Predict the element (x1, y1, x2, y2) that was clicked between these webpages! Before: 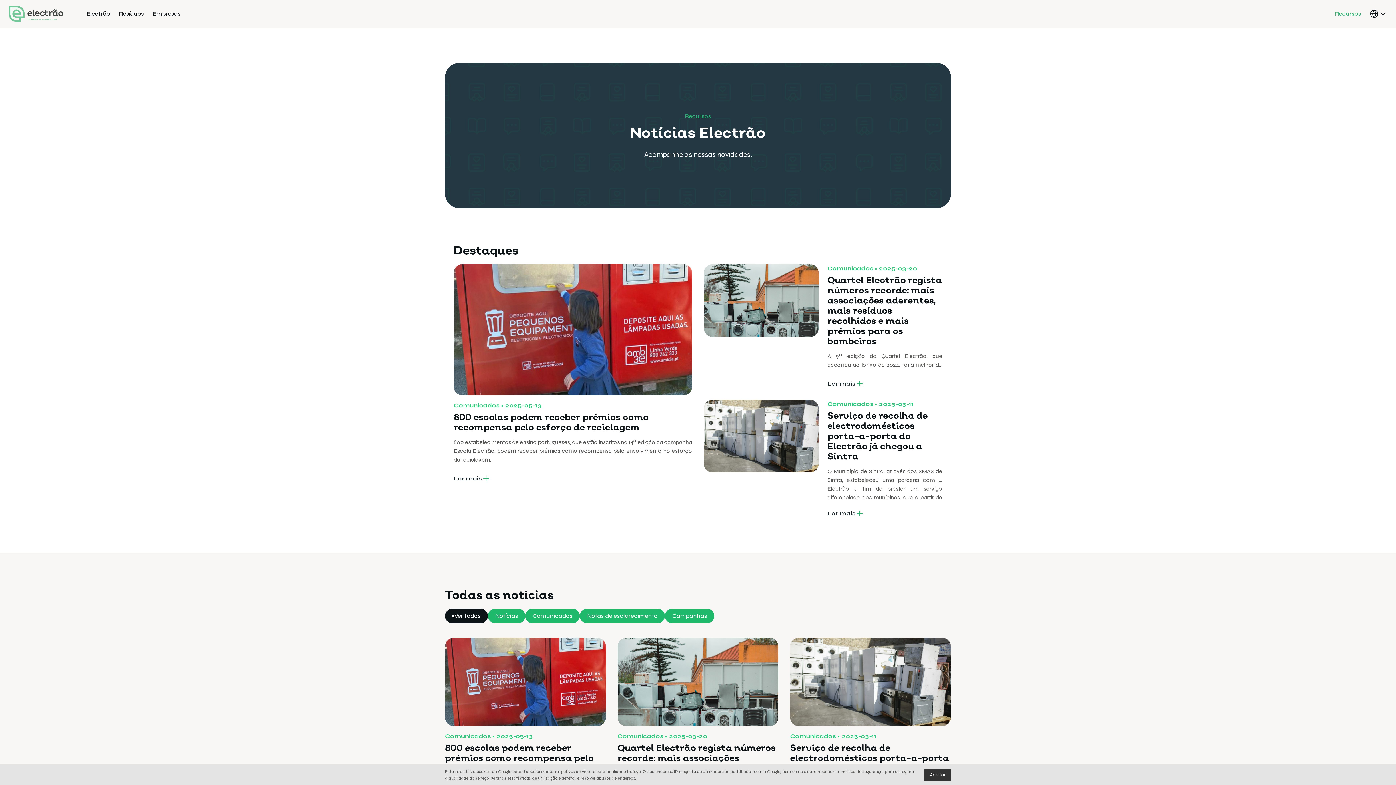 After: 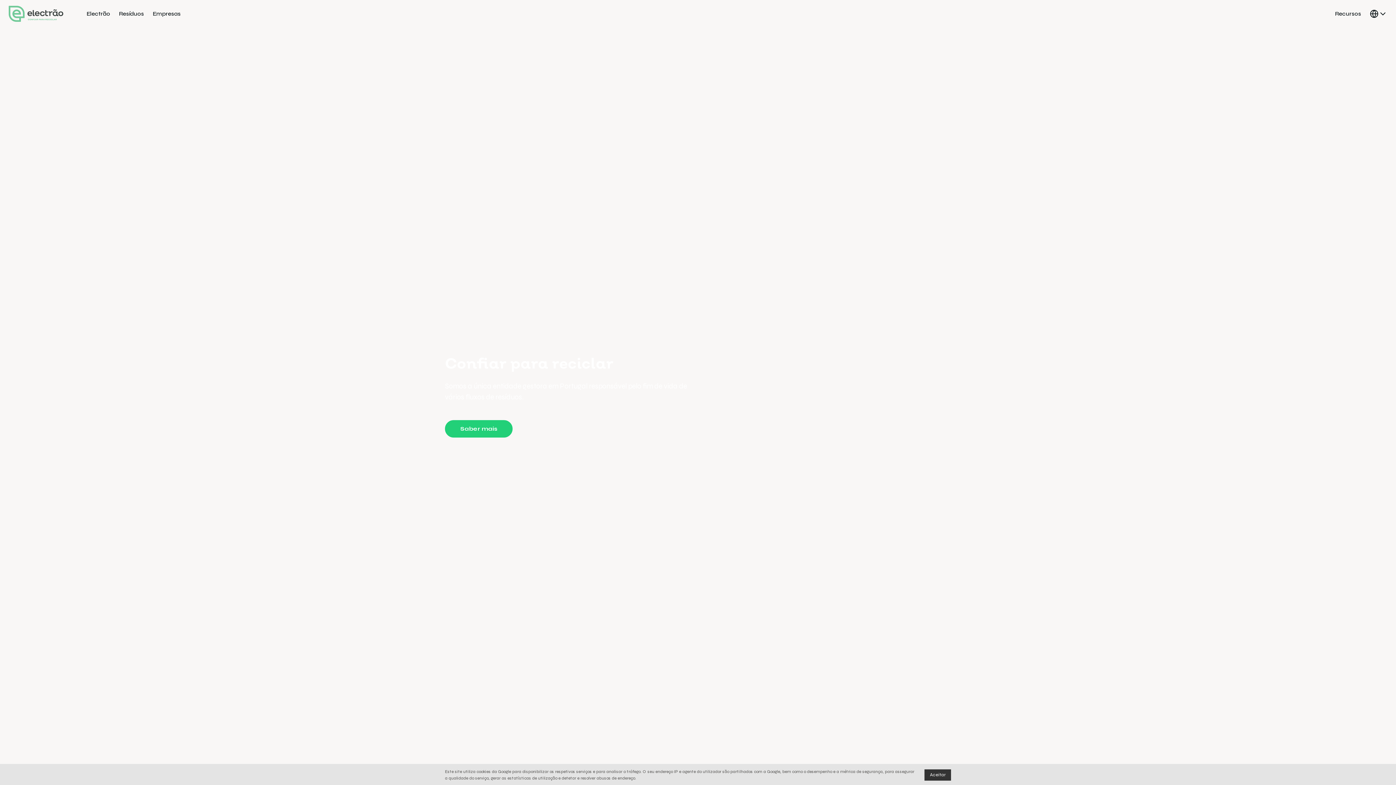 Action: bbox: (8, 5, 63, 22)